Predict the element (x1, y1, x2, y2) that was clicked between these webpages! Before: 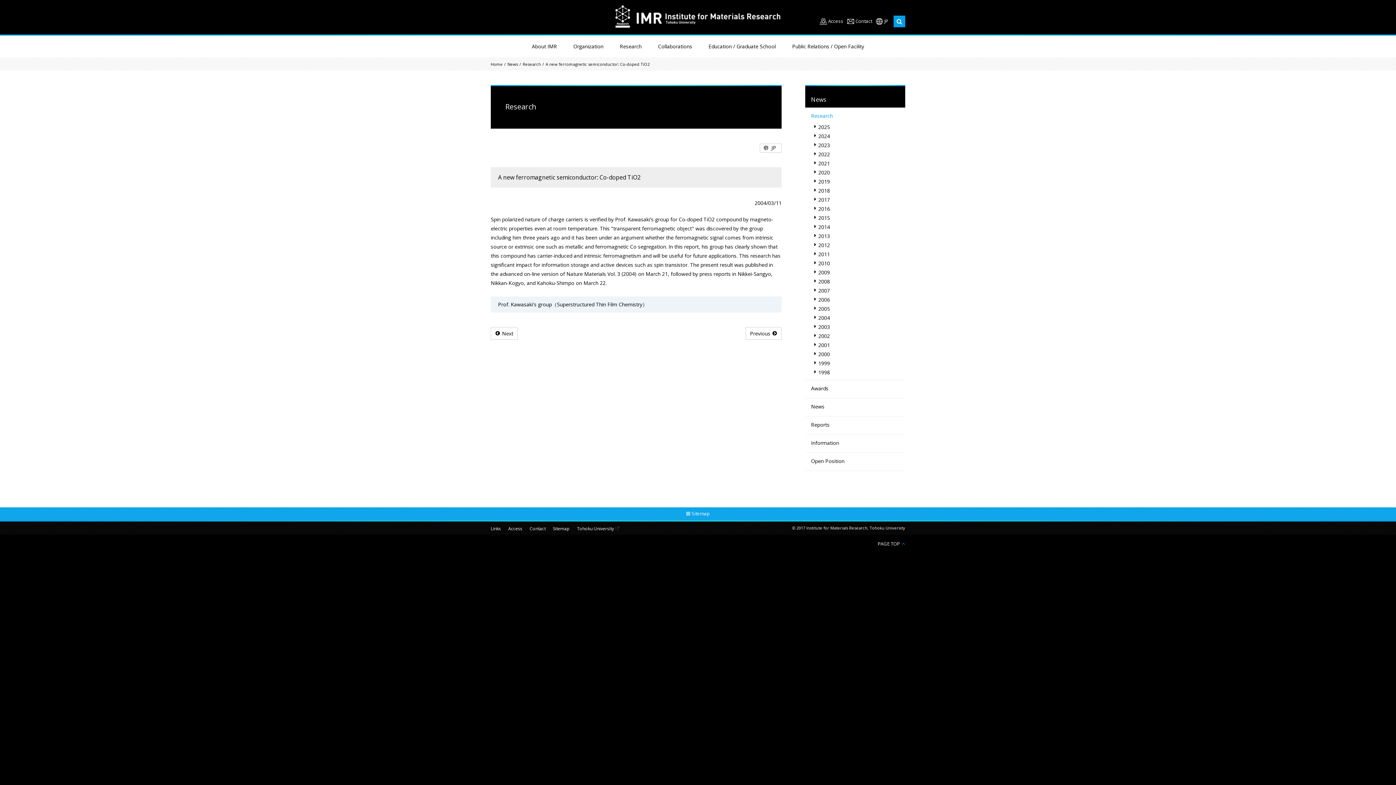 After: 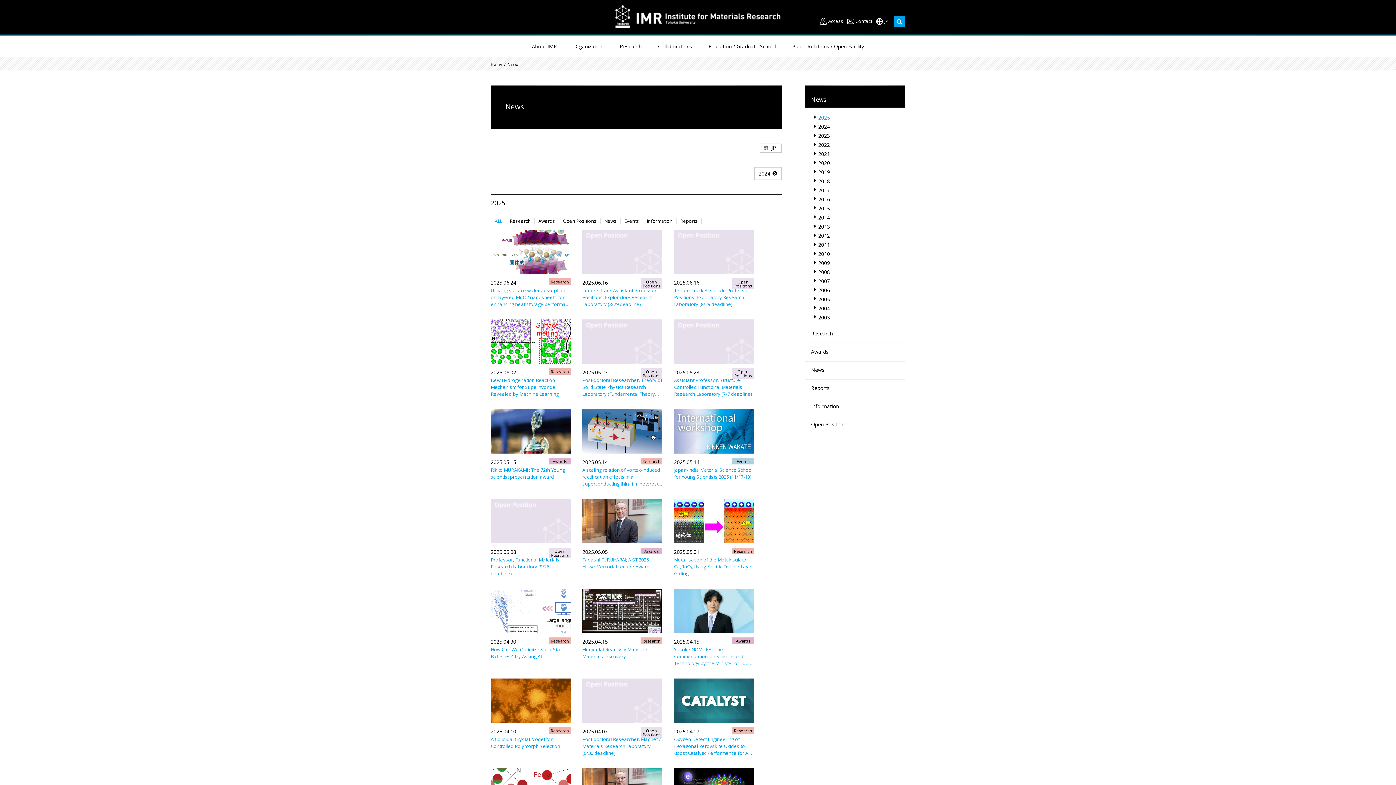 Action: label: News bbox: (507, 61, 518, 66)